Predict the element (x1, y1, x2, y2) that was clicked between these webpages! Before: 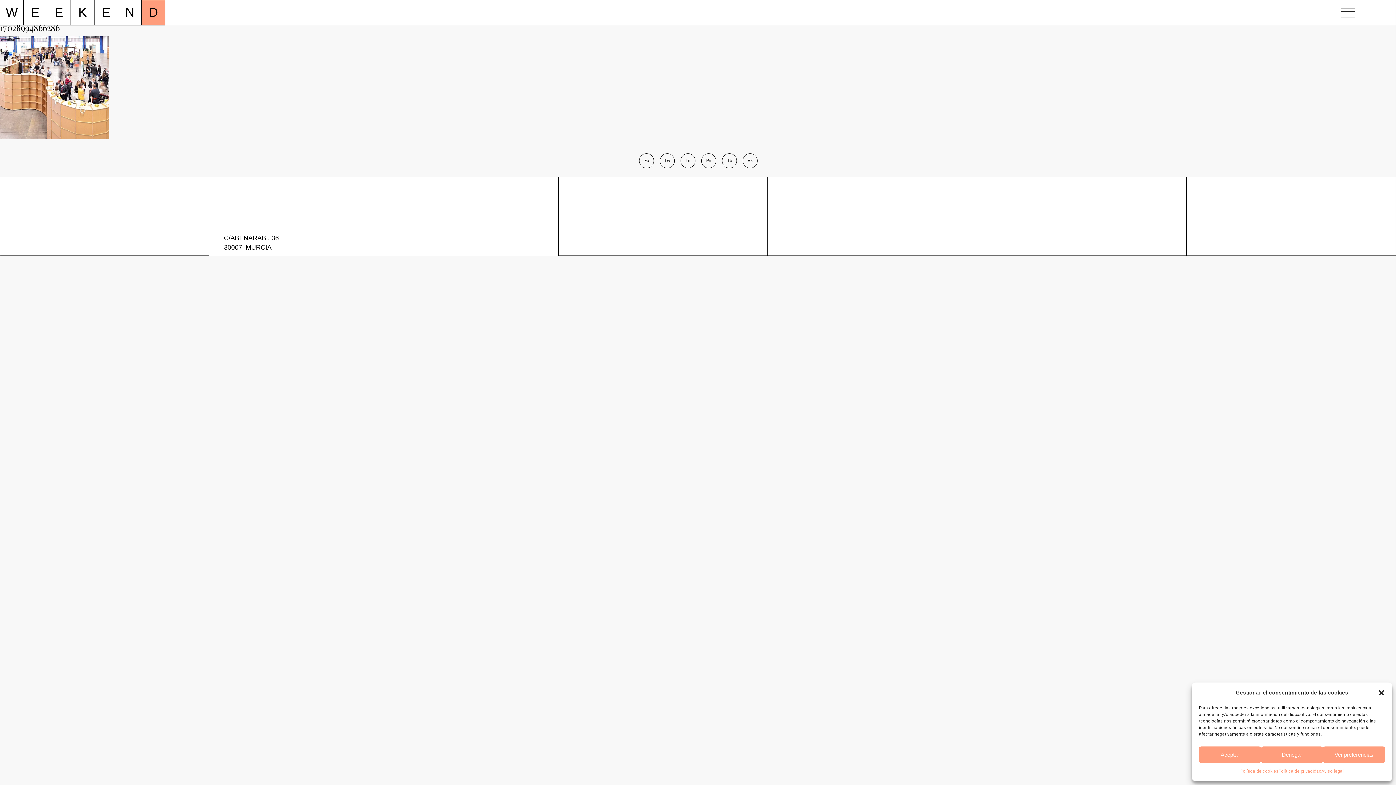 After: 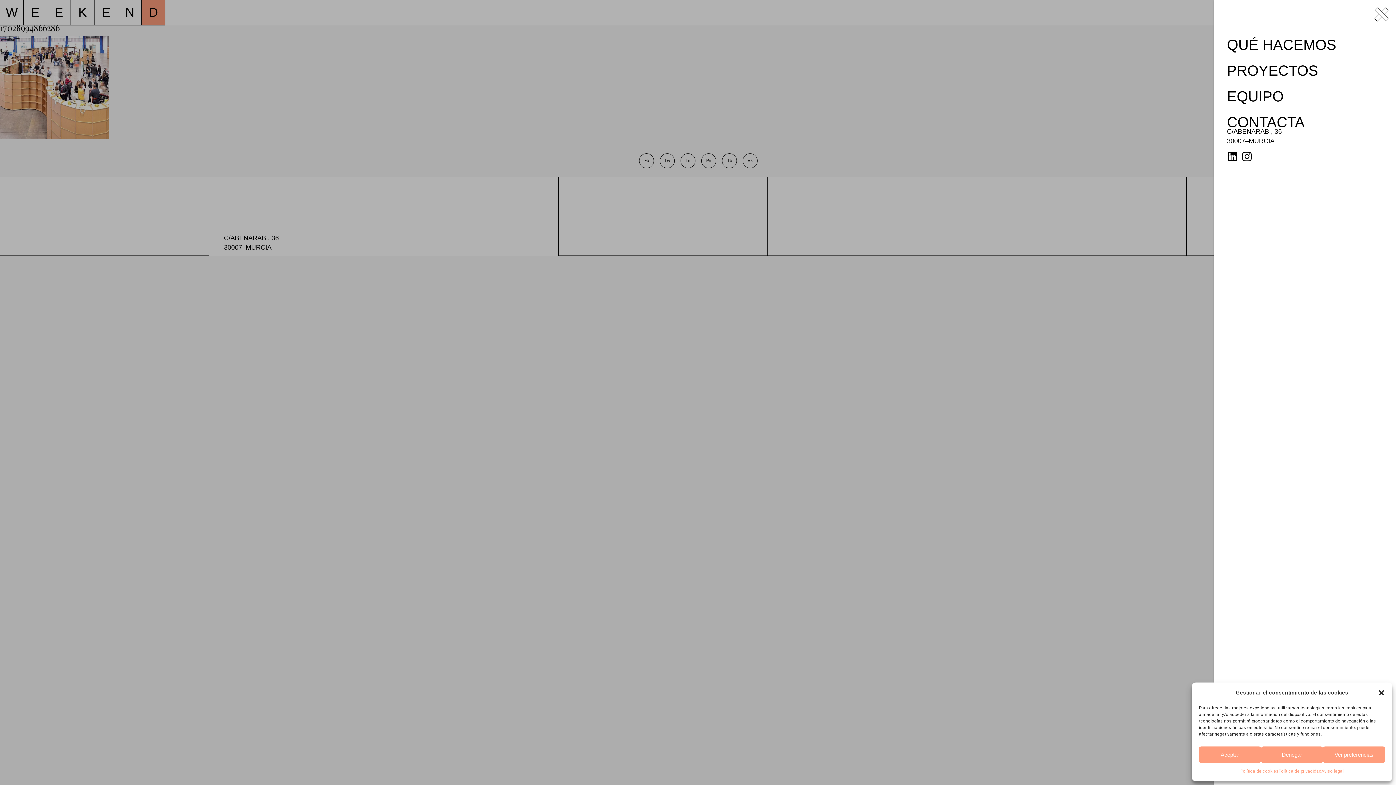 Action: label: Toggle Panel bbox: (1337, 1, 1359, 23)